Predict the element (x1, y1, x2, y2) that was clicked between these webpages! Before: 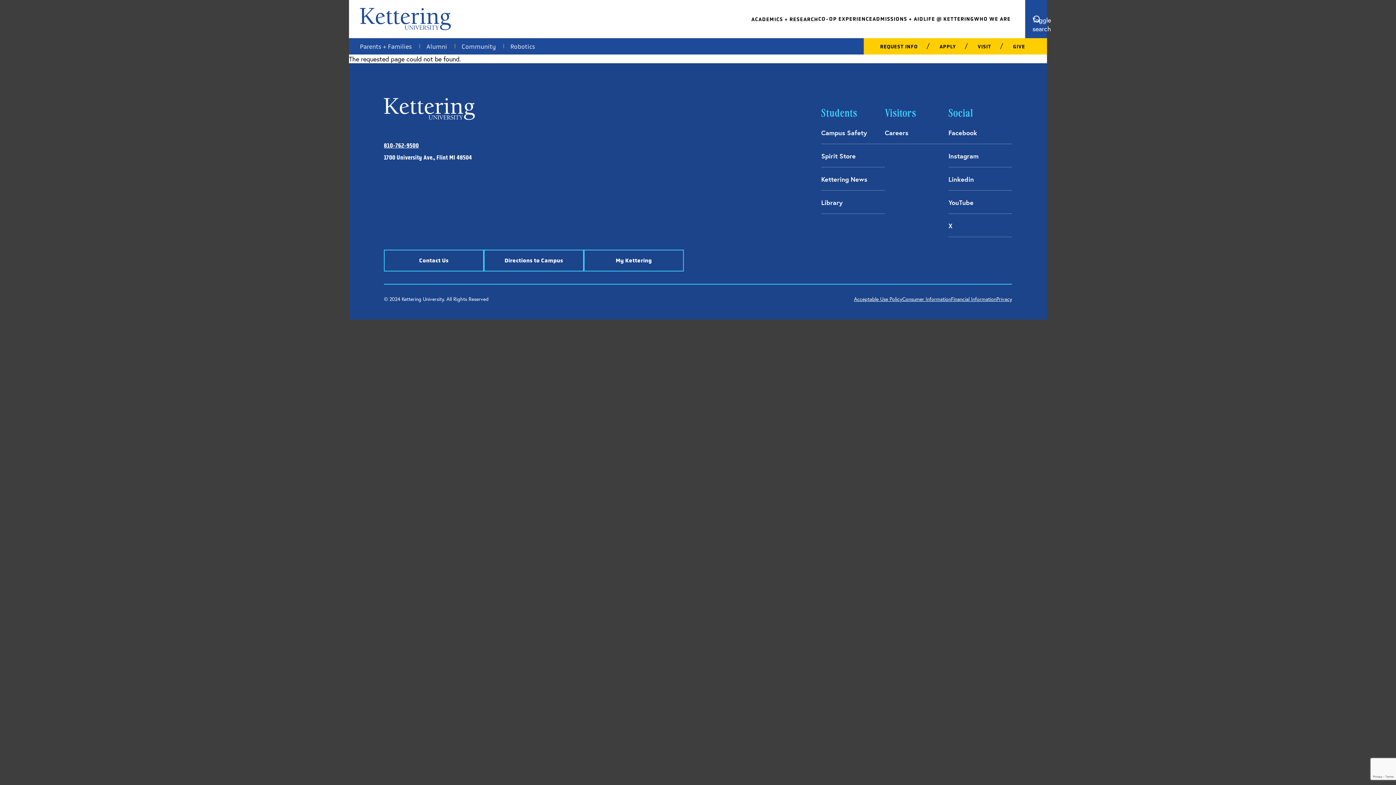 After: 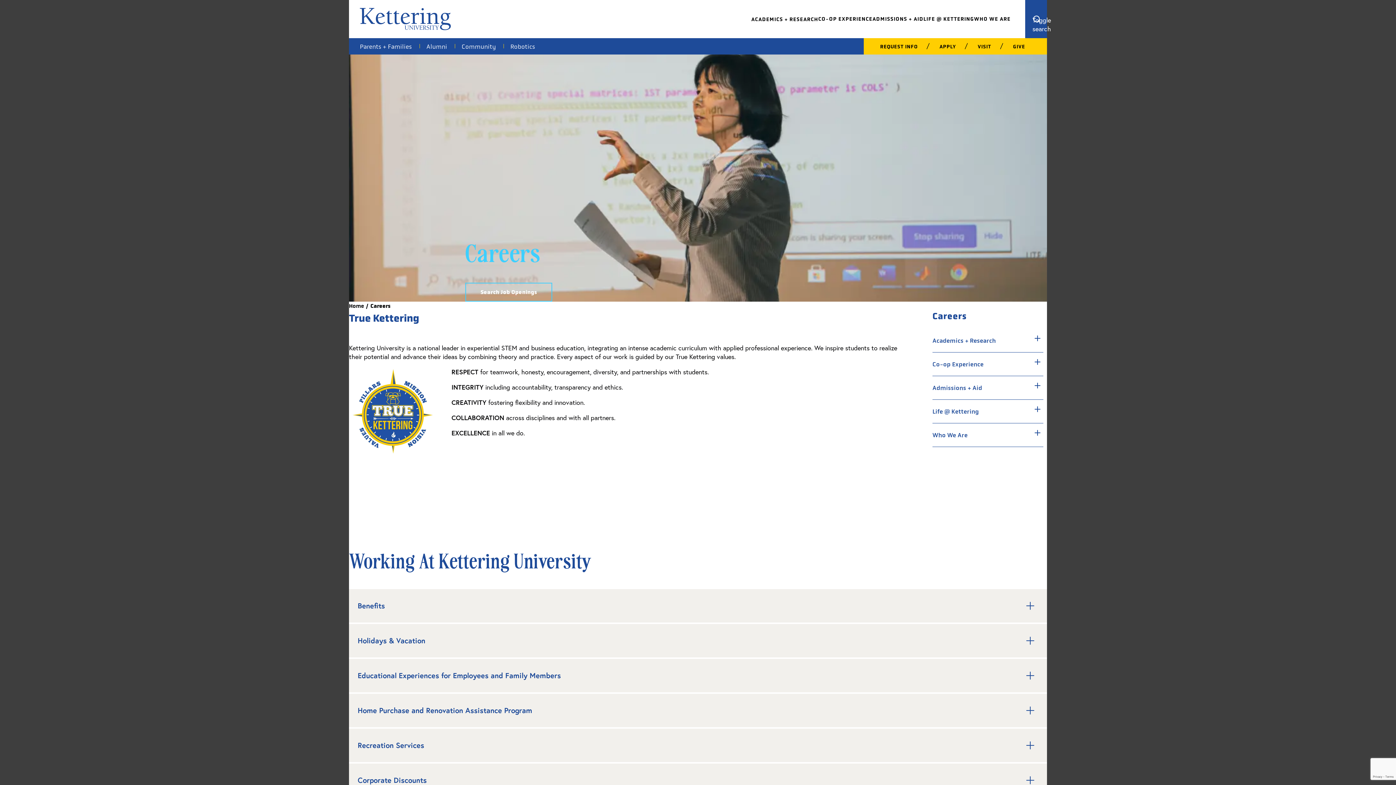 Action: label: Careers bbox: (885, 126, 948, 144)